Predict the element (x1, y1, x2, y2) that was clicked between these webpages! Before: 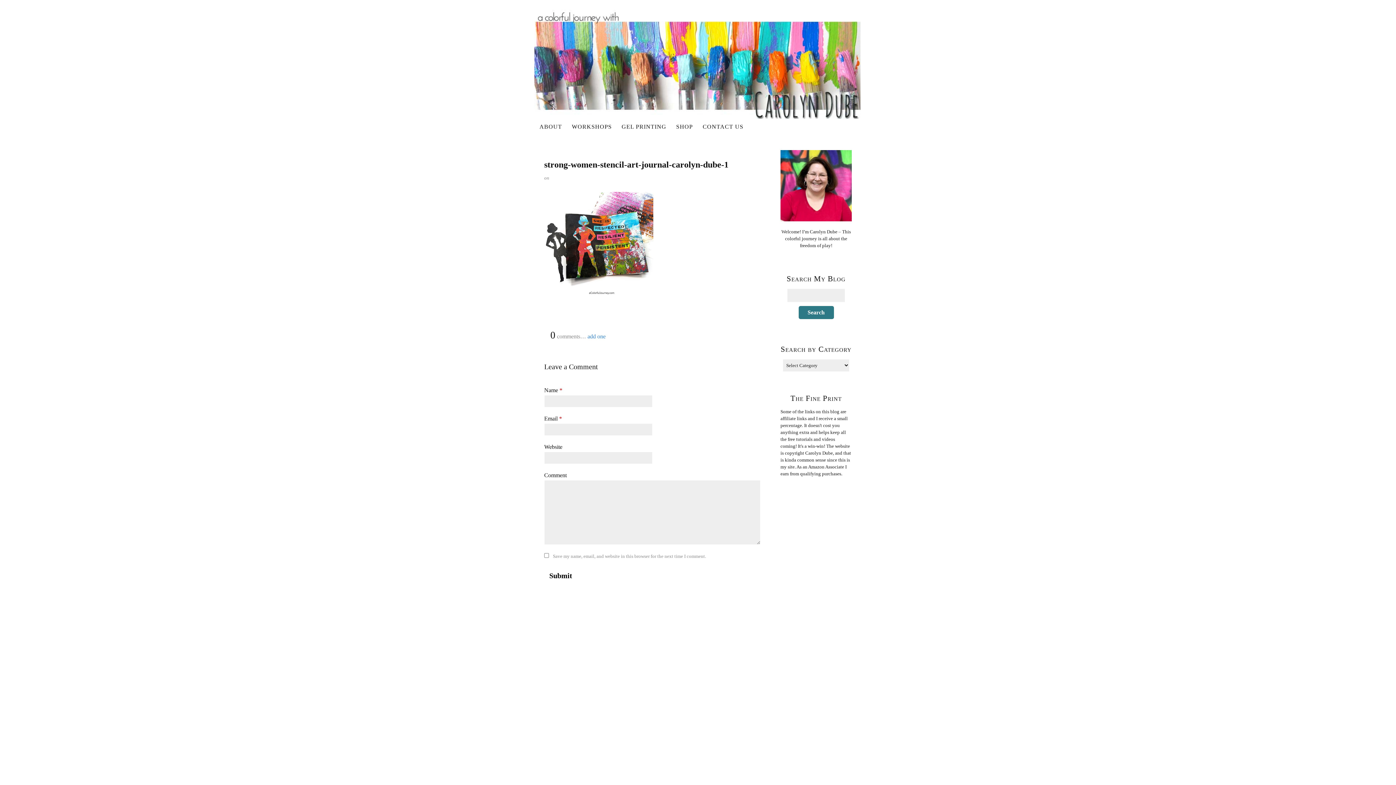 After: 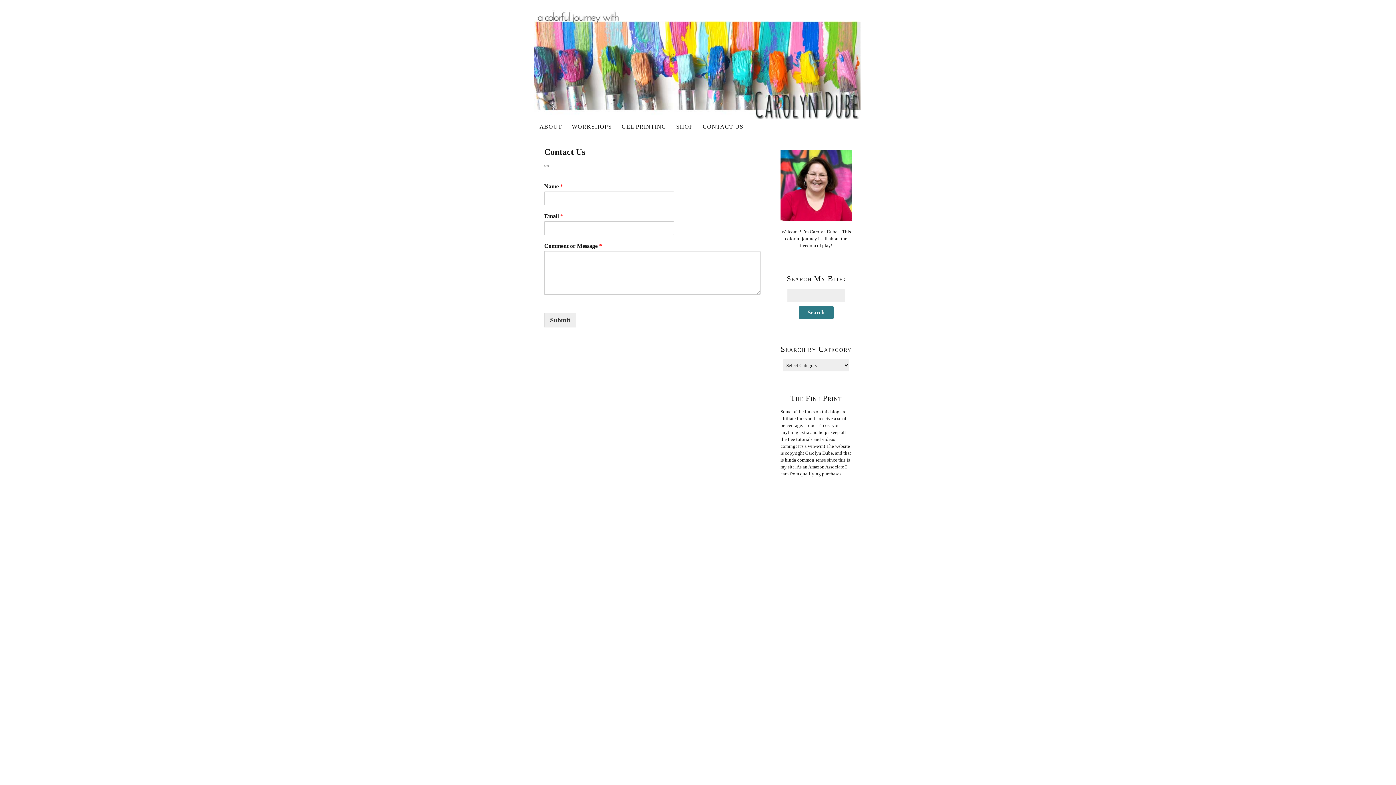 Action: bbox: (698, 120, 748, 133) label: CONTACT US